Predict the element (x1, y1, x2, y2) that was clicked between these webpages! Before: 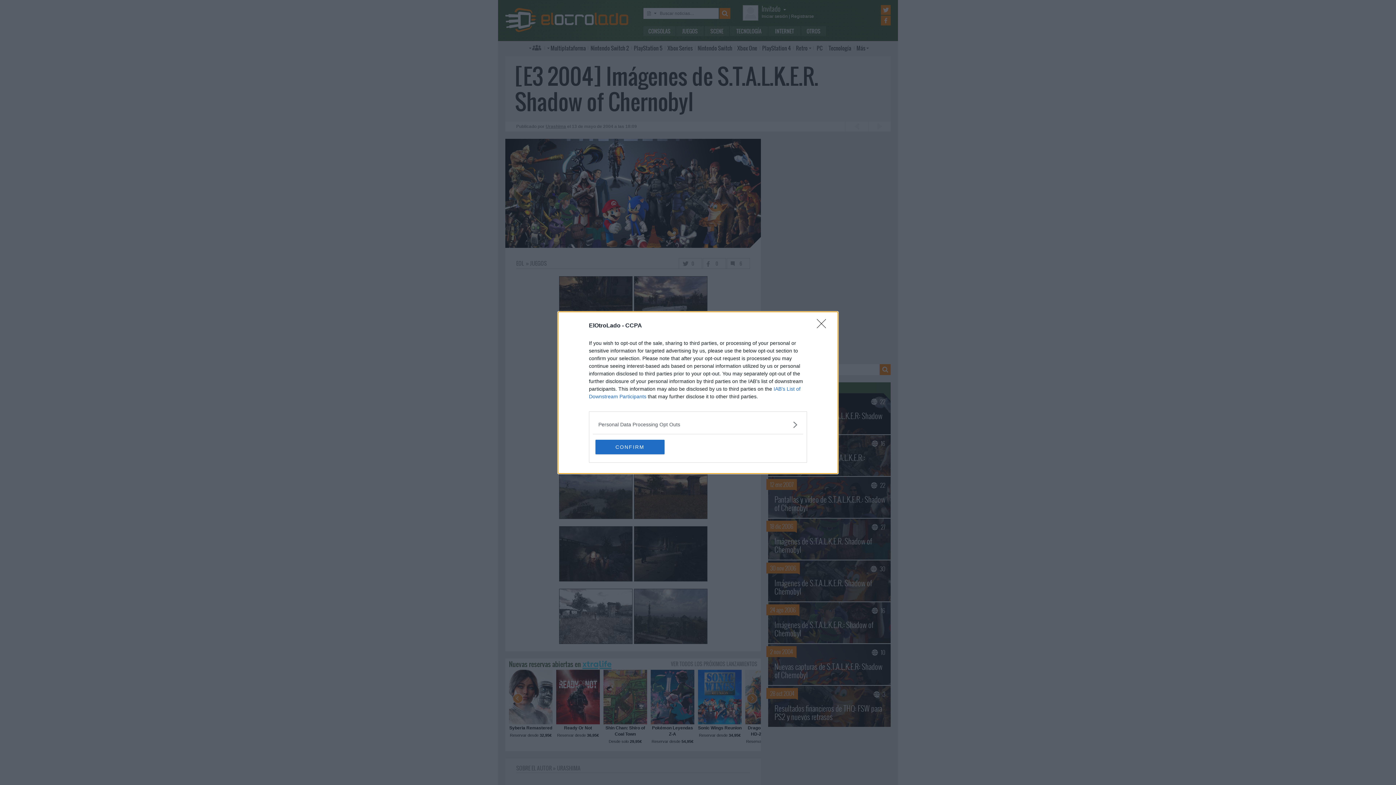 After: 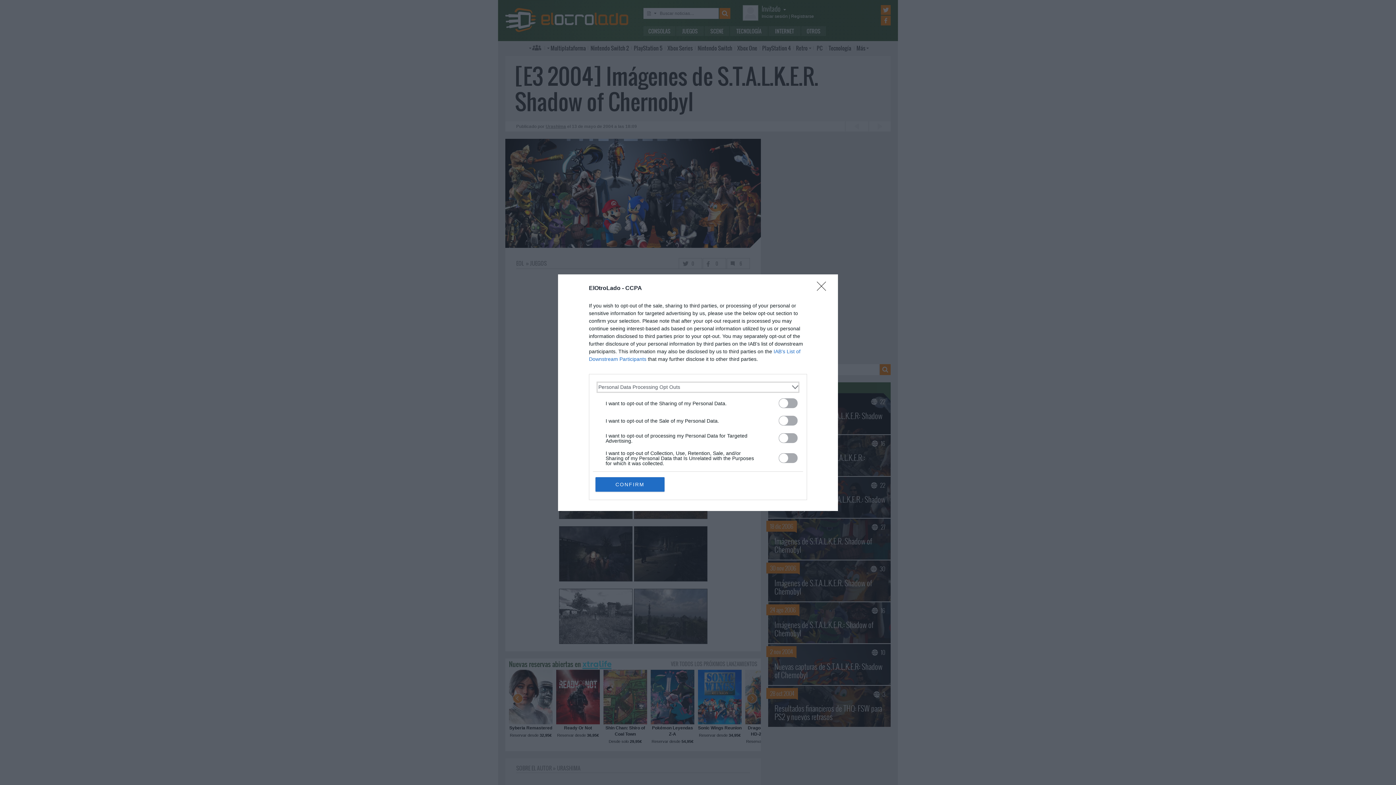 Action: bbox: (598, 420, 797, 428) label: Opt-Outs